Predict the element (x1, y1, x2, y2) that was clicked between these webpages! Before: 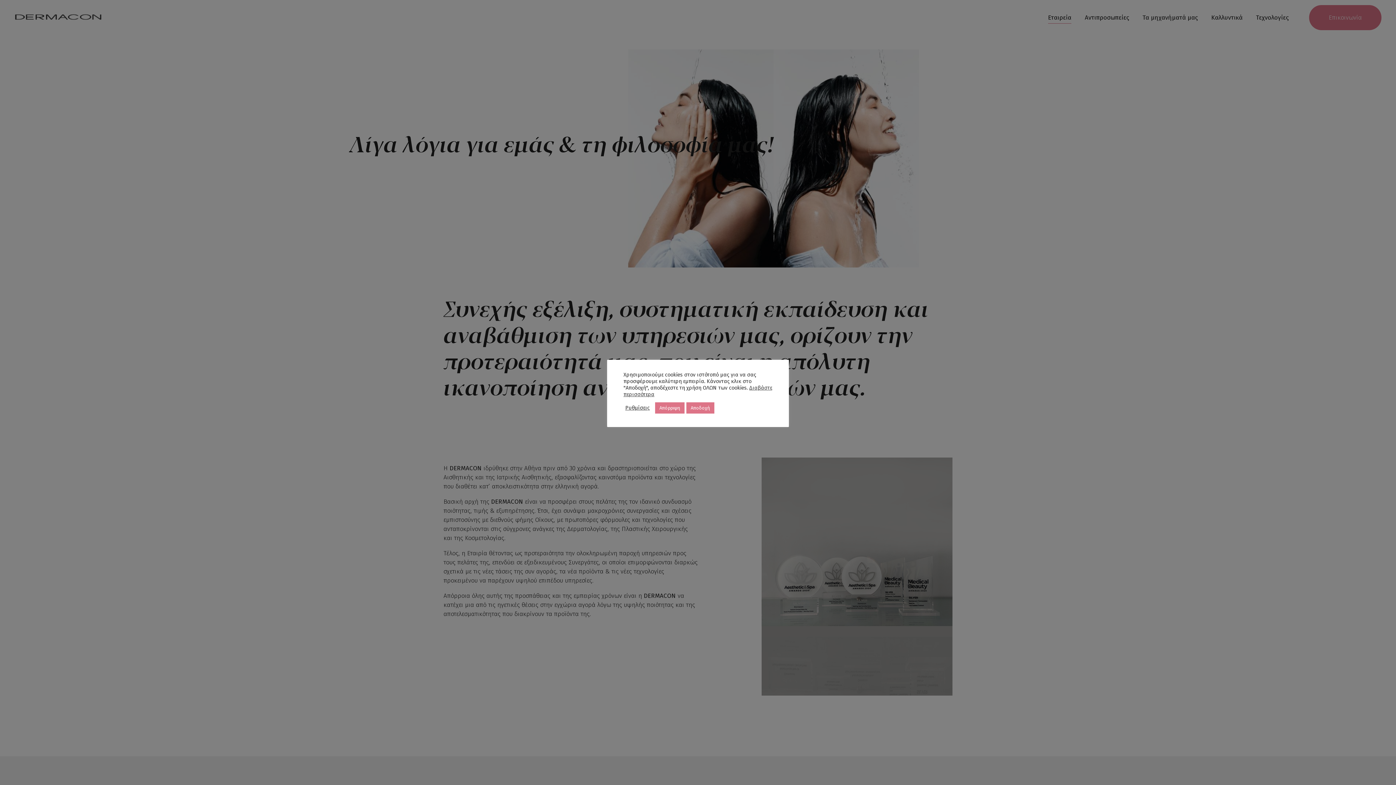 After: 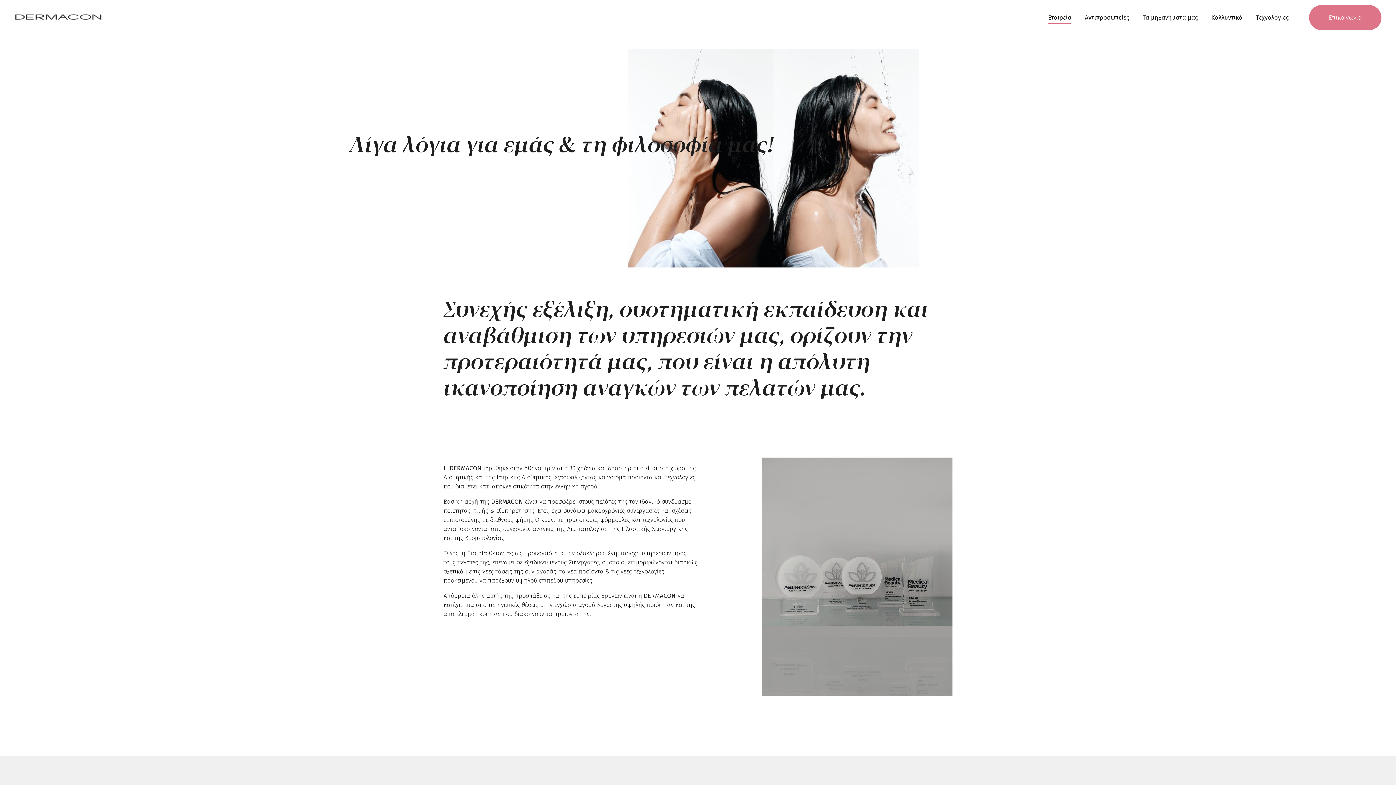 Action: bbox: (655, 402, 684, 413) label: Απόρριψη